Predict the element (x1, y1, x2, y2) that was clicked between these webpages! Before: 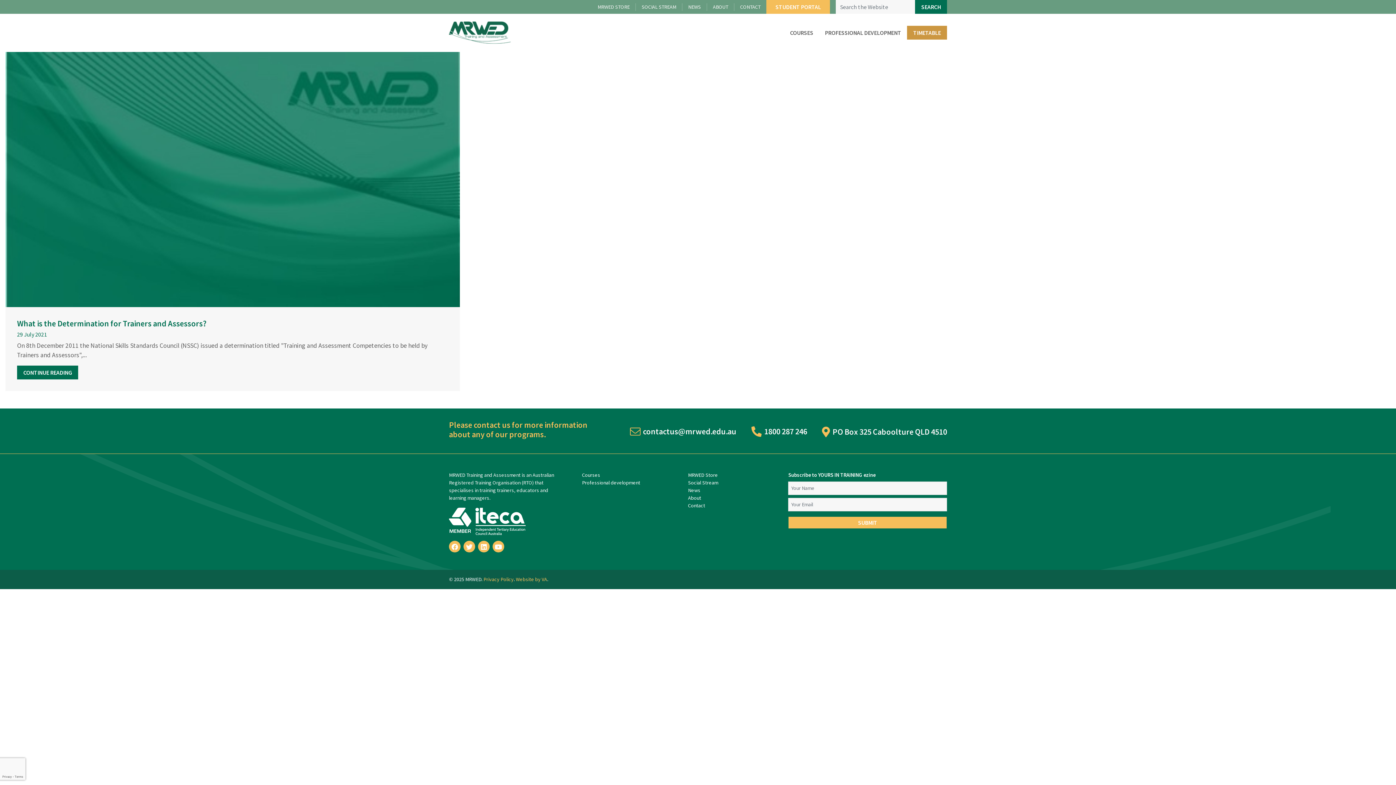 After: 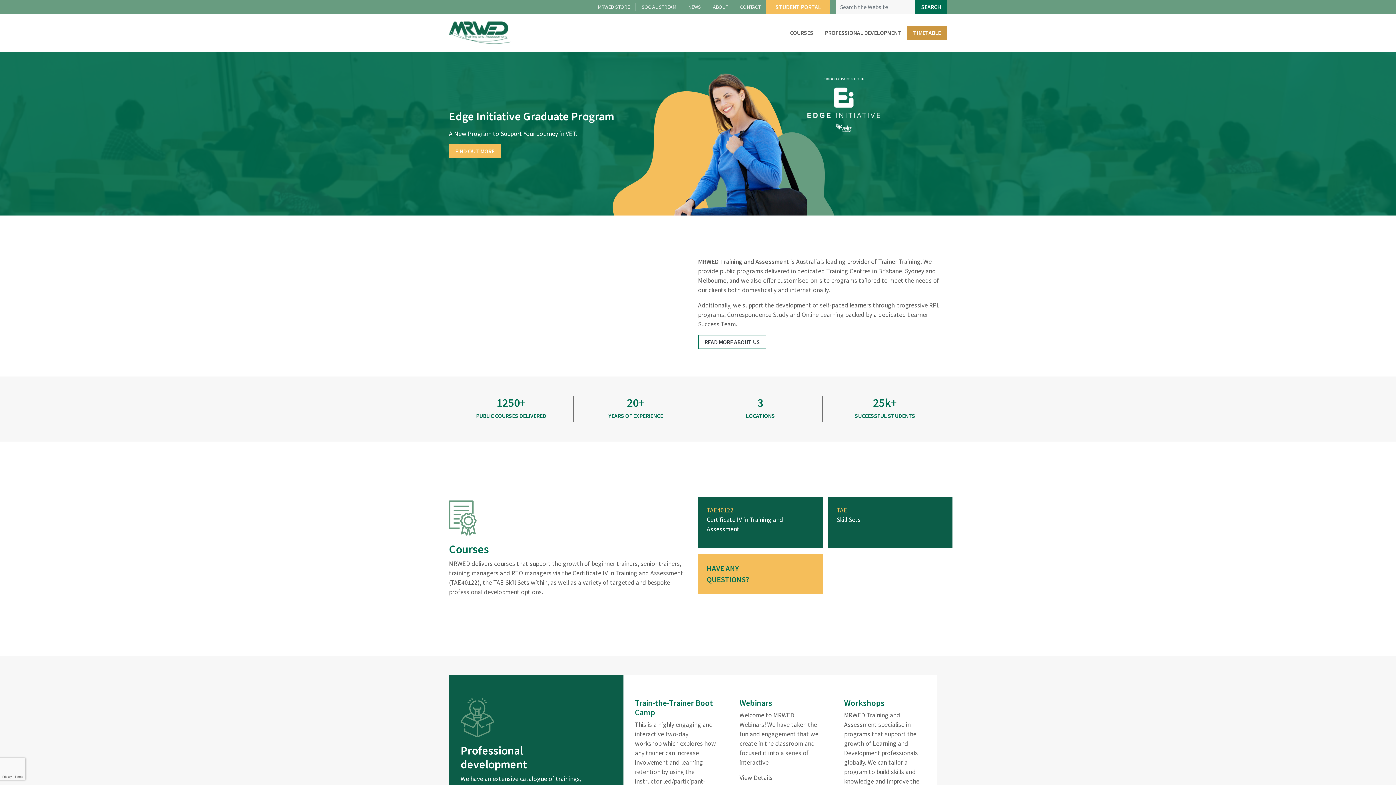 Action: bbox: (449, 19, 510, 45) label: MRWED